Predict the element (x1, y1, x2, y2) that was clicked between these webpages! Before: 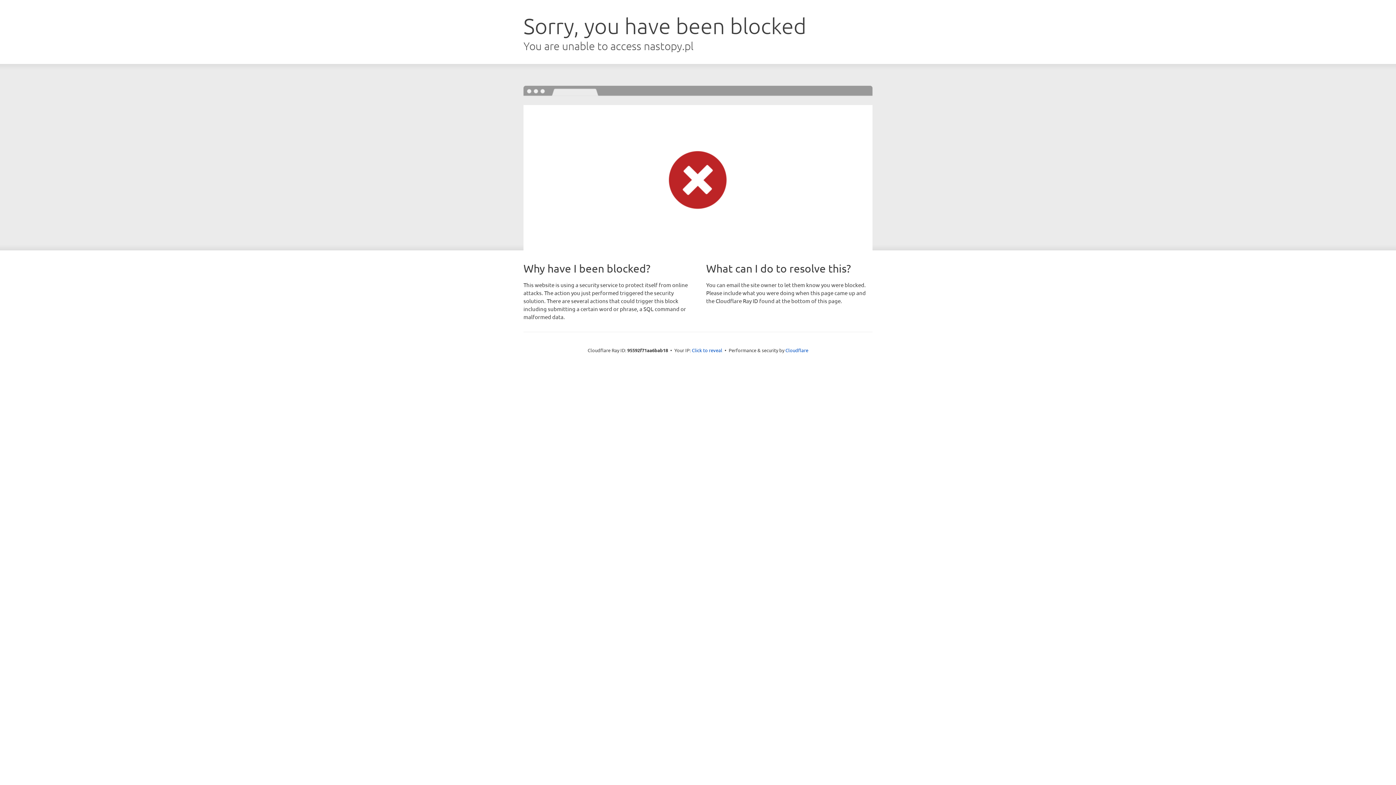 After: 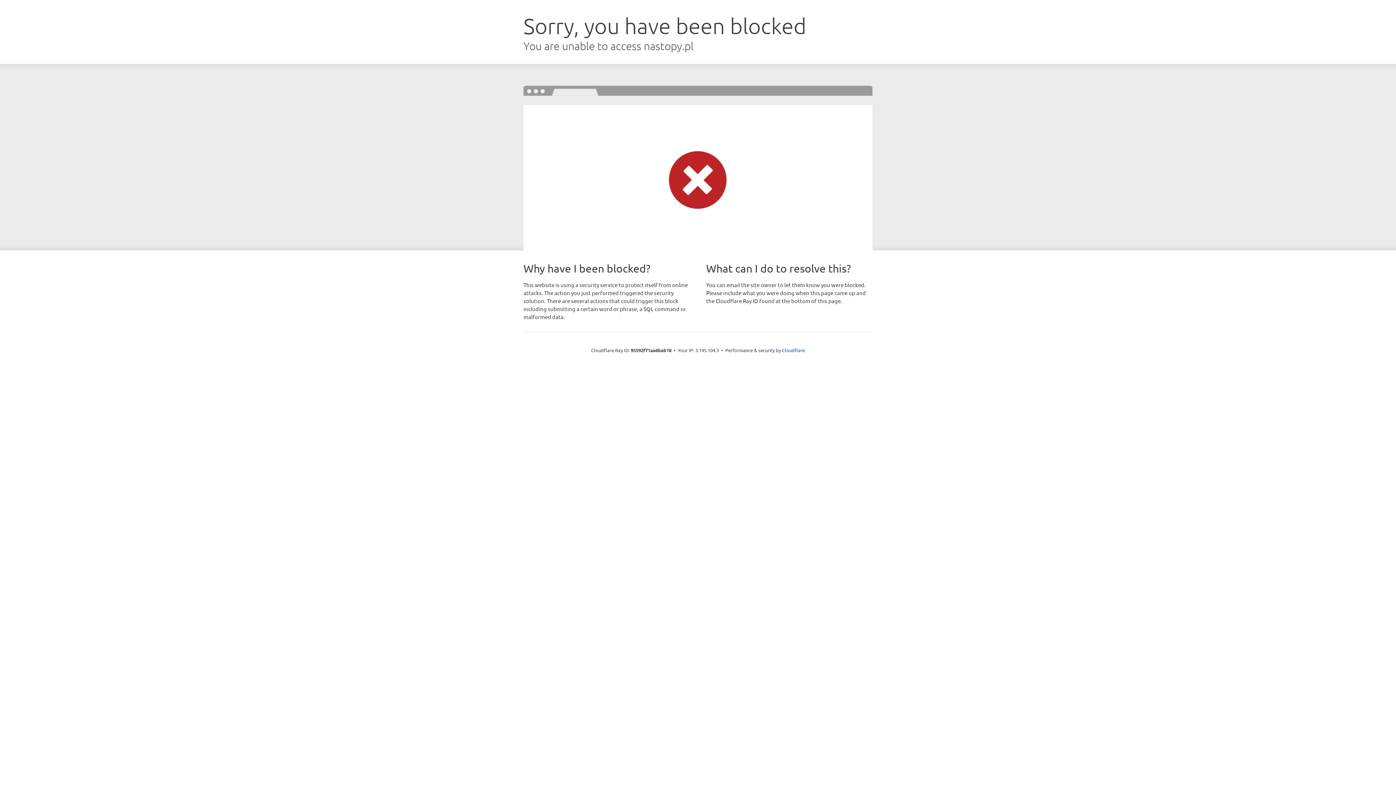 Action: label: Click to reveal bbox: (692, 346, 722, 353)